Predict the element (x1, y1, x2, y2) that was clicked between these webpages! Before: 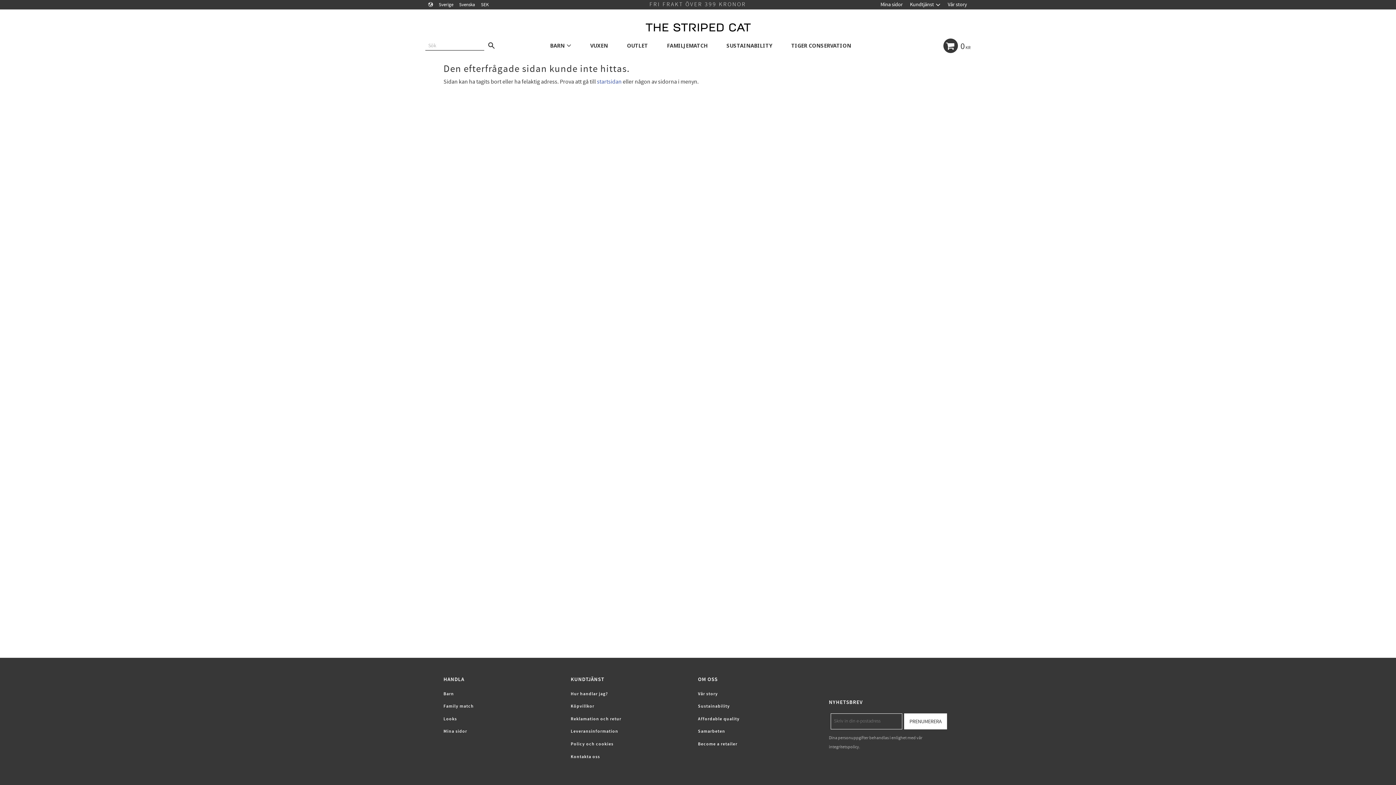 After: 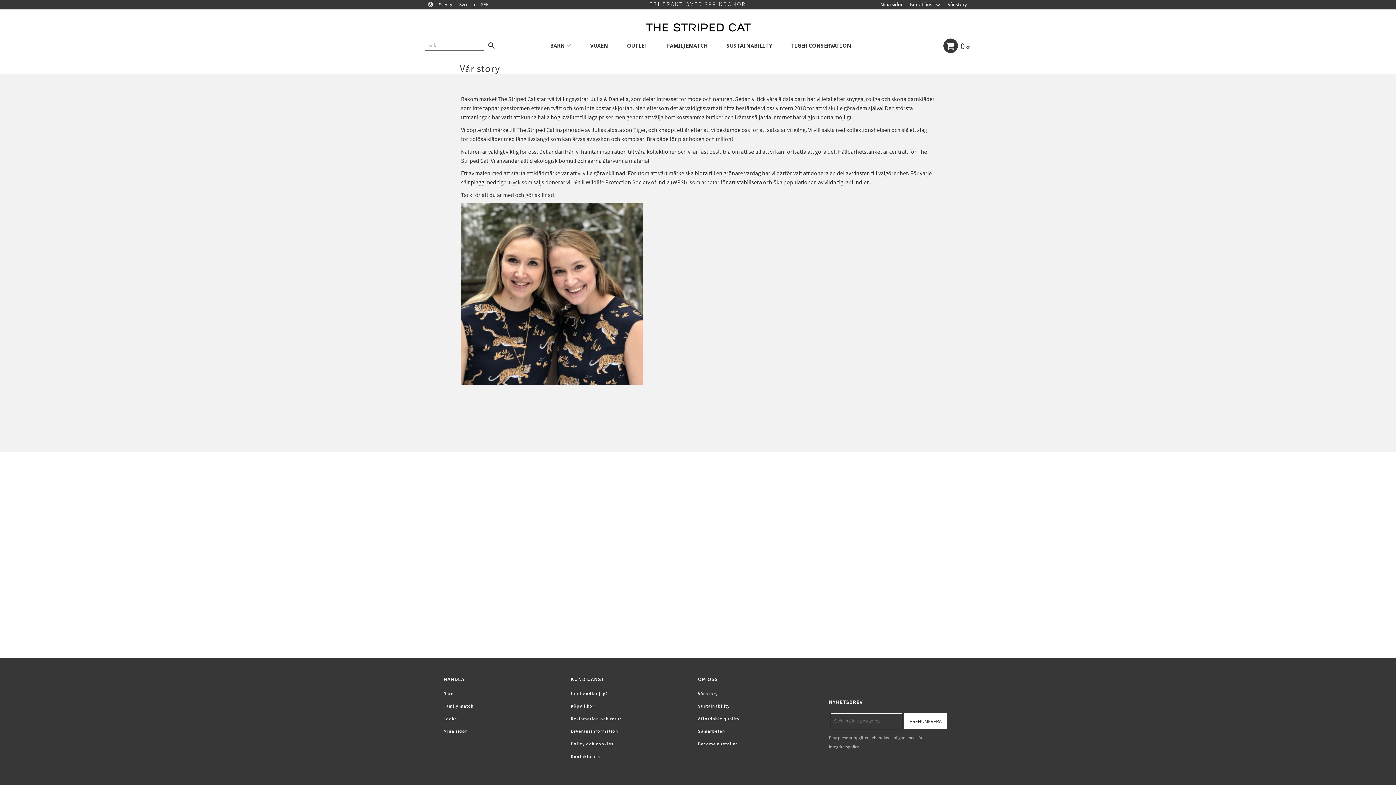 Action: label: Vår story bbox: (698, 689, 825, 698)